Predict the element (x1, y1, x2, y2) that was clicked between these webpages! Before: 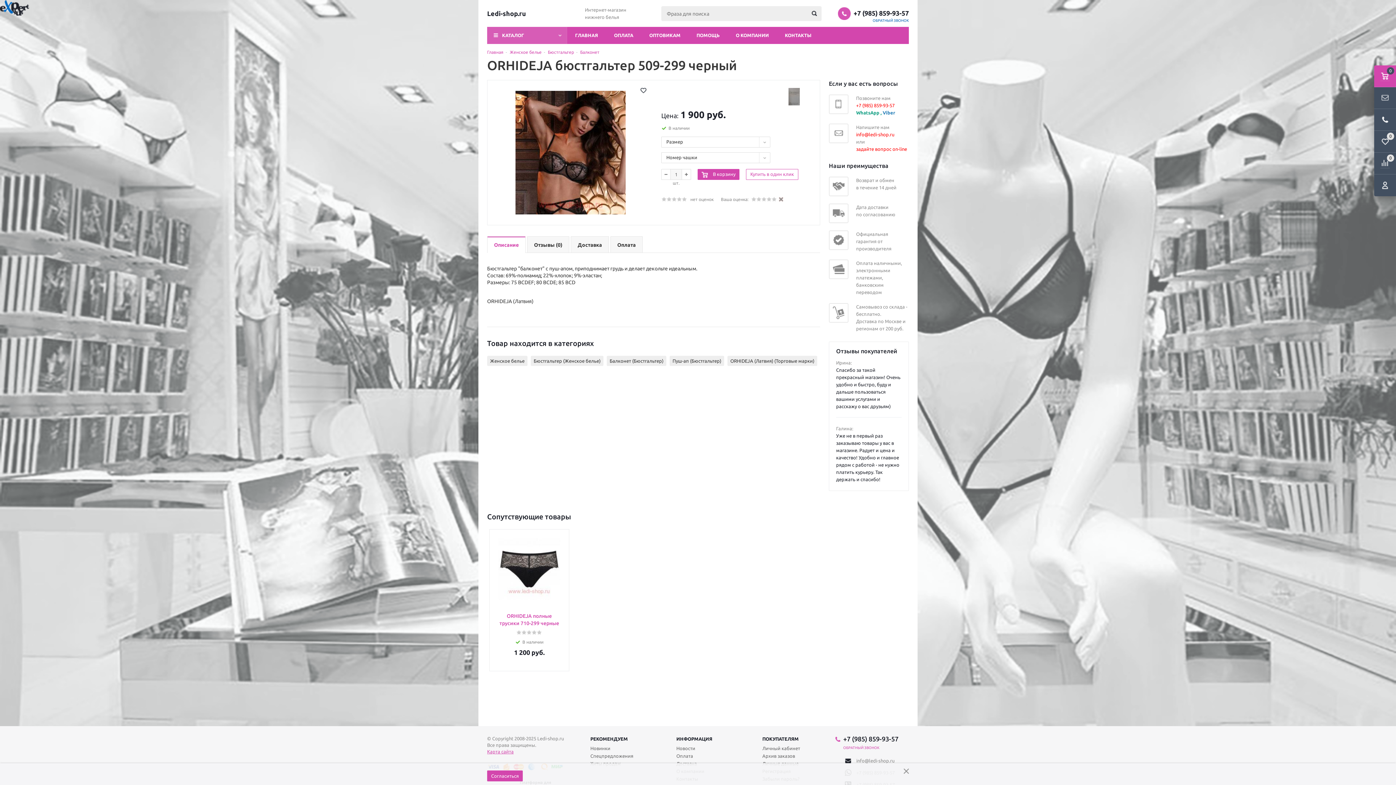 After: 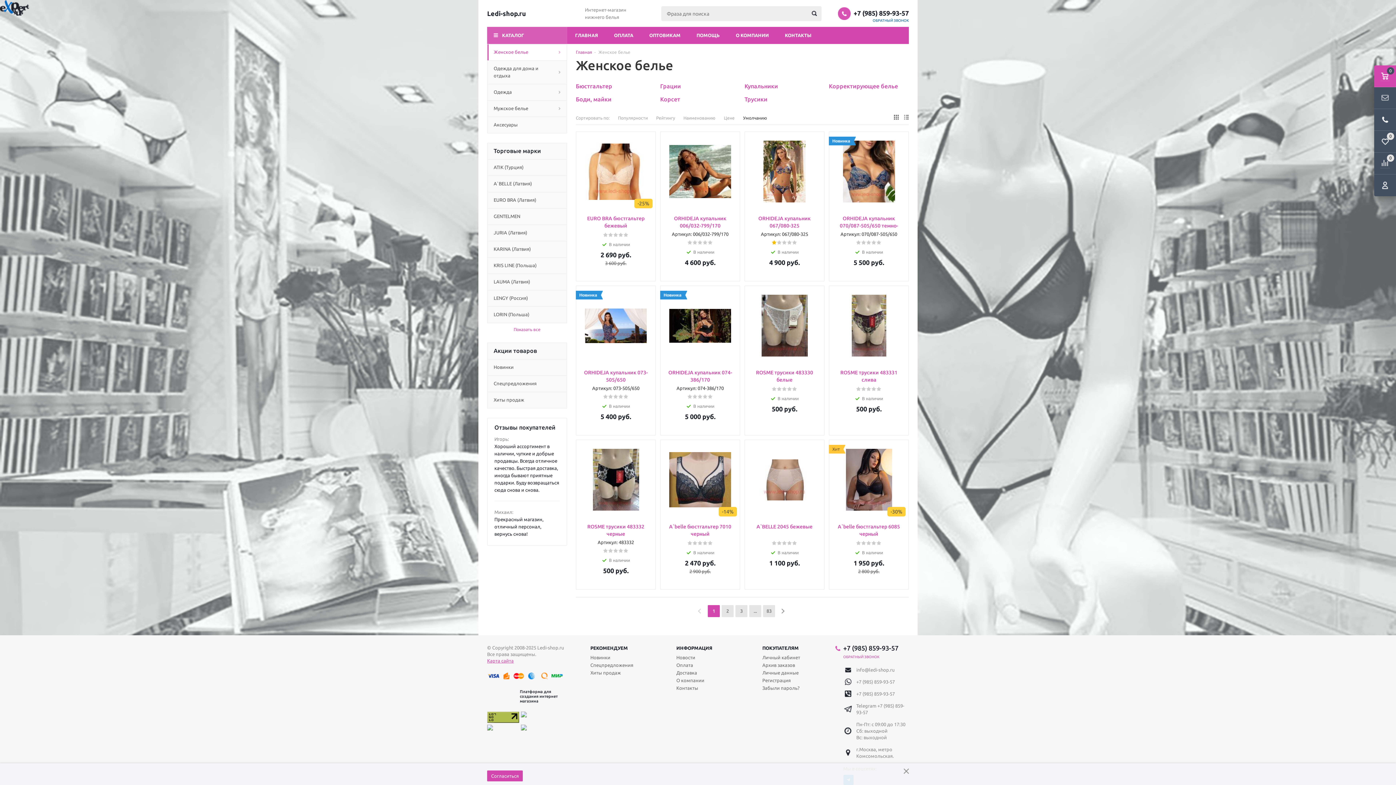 Action: label: Женское белье bbox: (487, 356, 527, 366)